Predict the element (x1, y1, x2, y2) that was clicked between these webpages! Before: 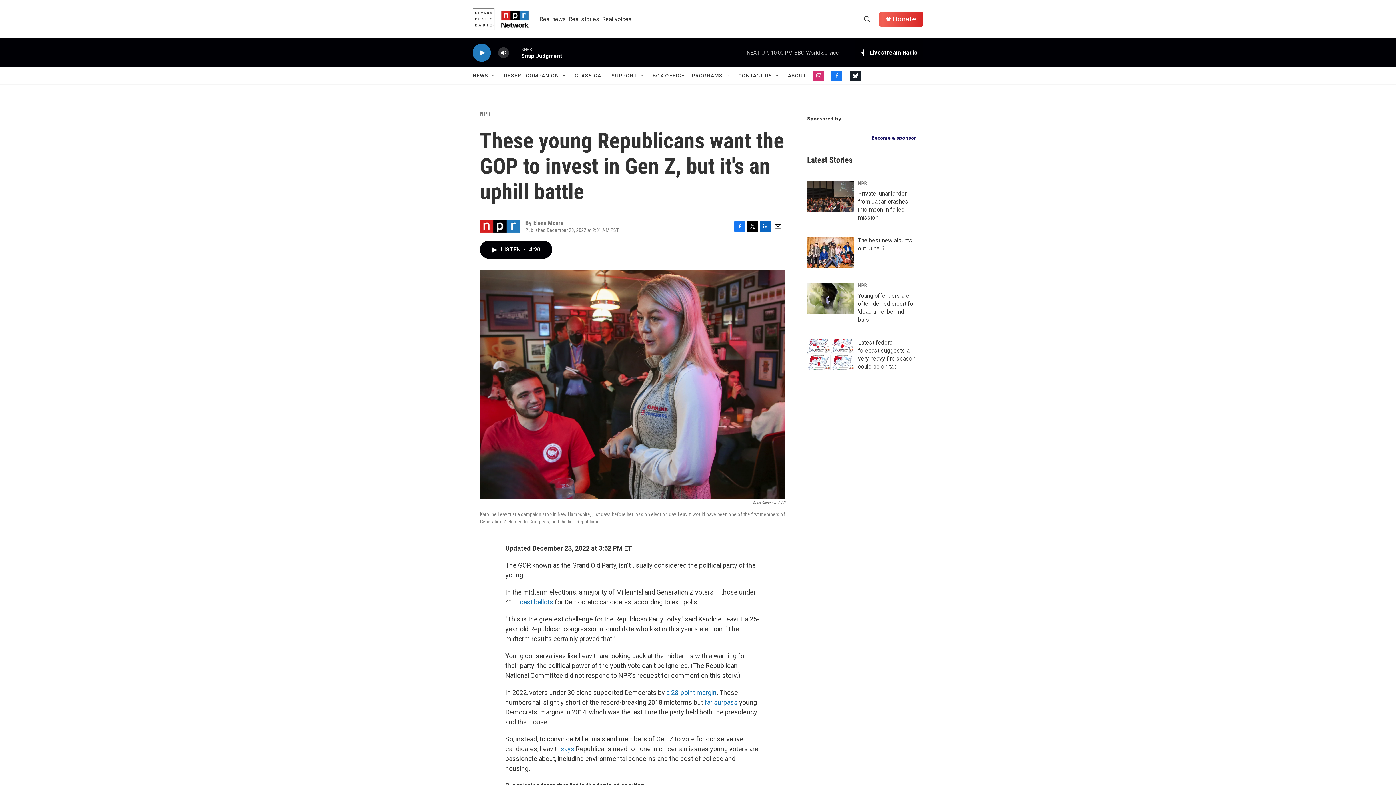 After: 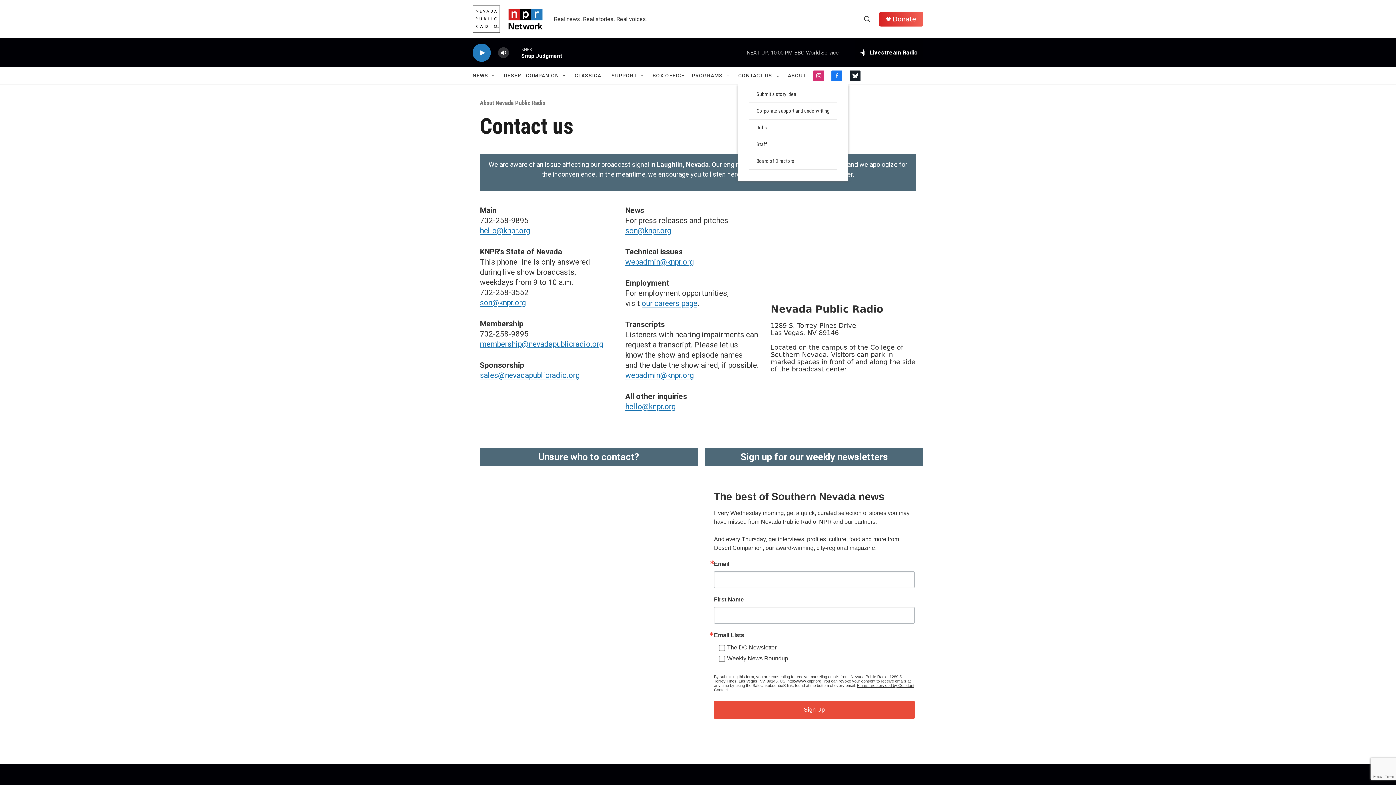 Action: label: CONTACT US bbox: (738, 67, 772, 84)